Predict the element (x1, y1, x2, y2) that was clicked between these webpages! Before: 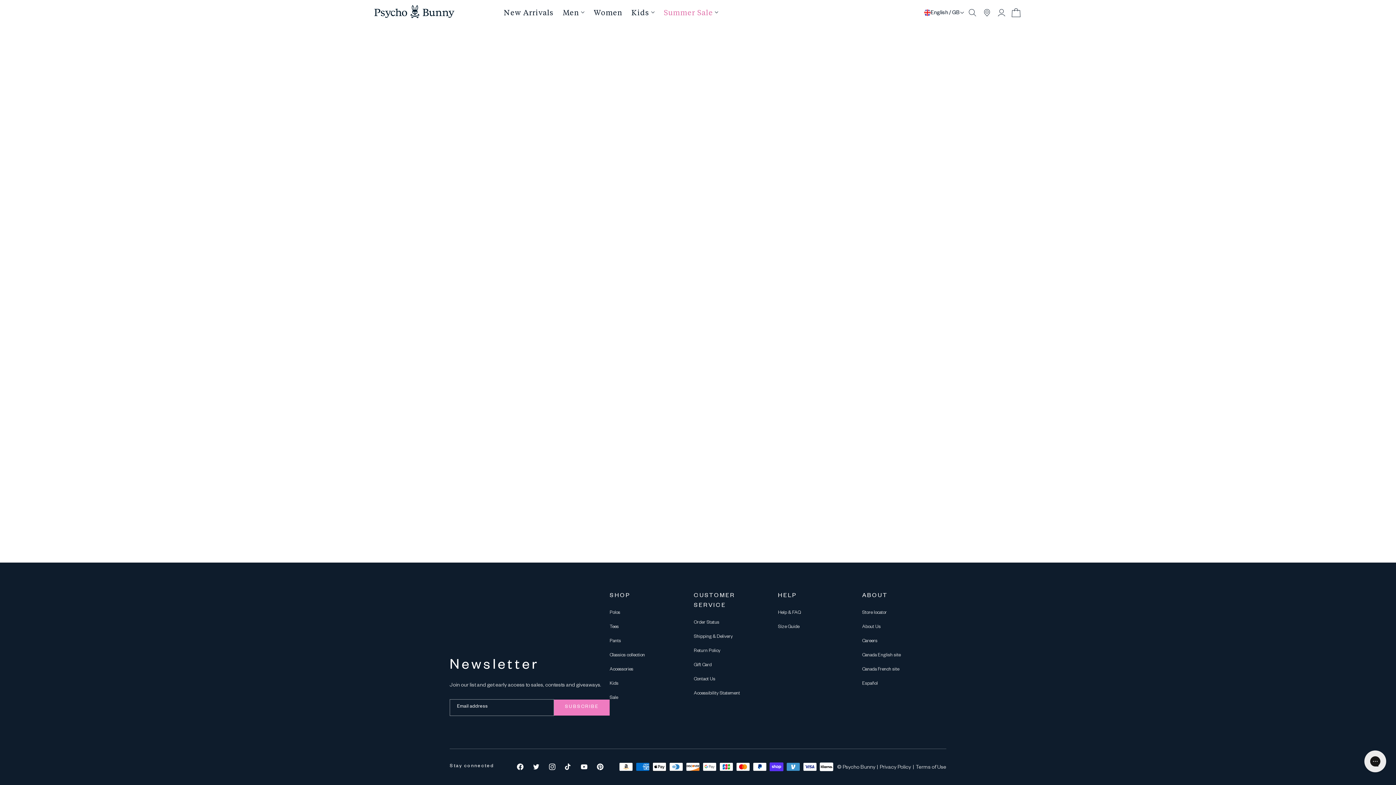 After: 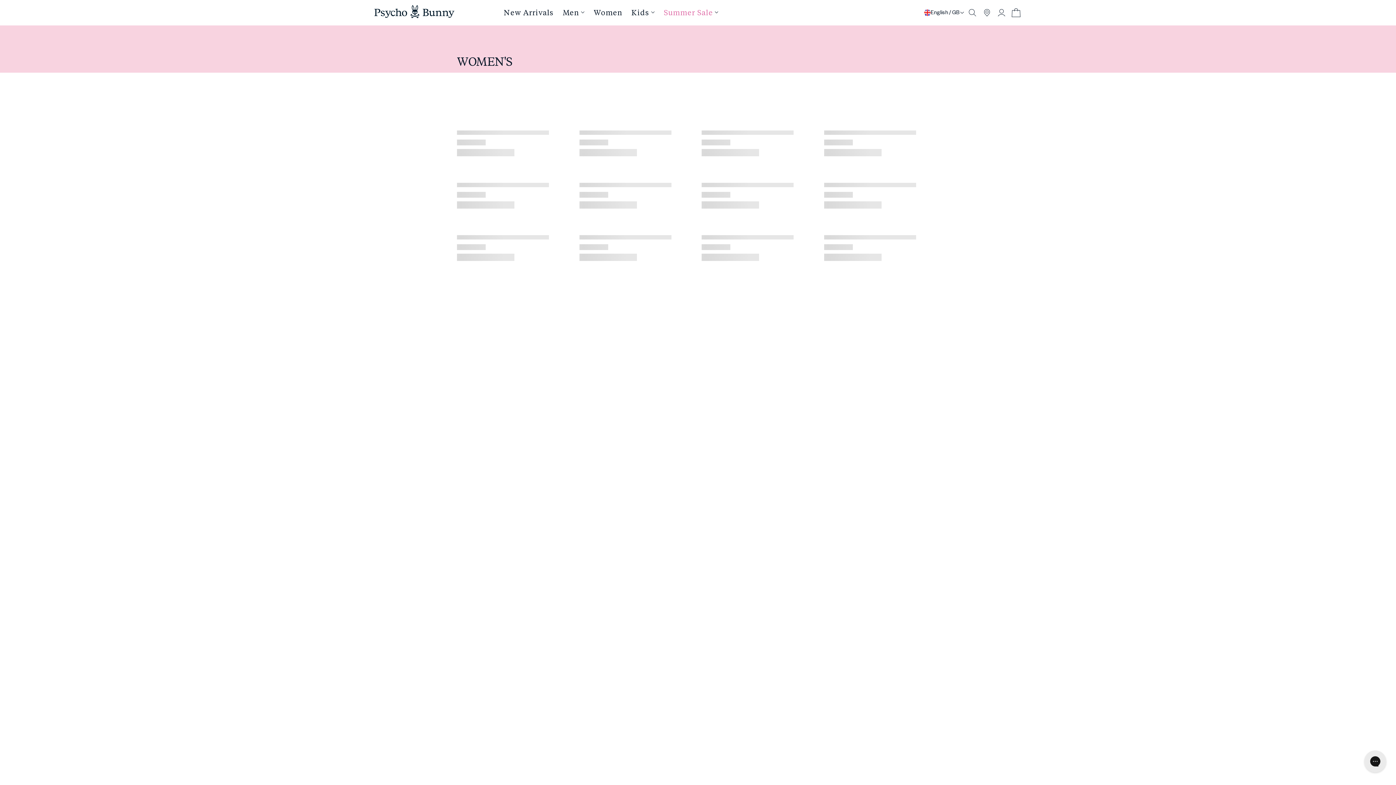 Action: label: Women
Women bbox: (593, 9, 622, 16)